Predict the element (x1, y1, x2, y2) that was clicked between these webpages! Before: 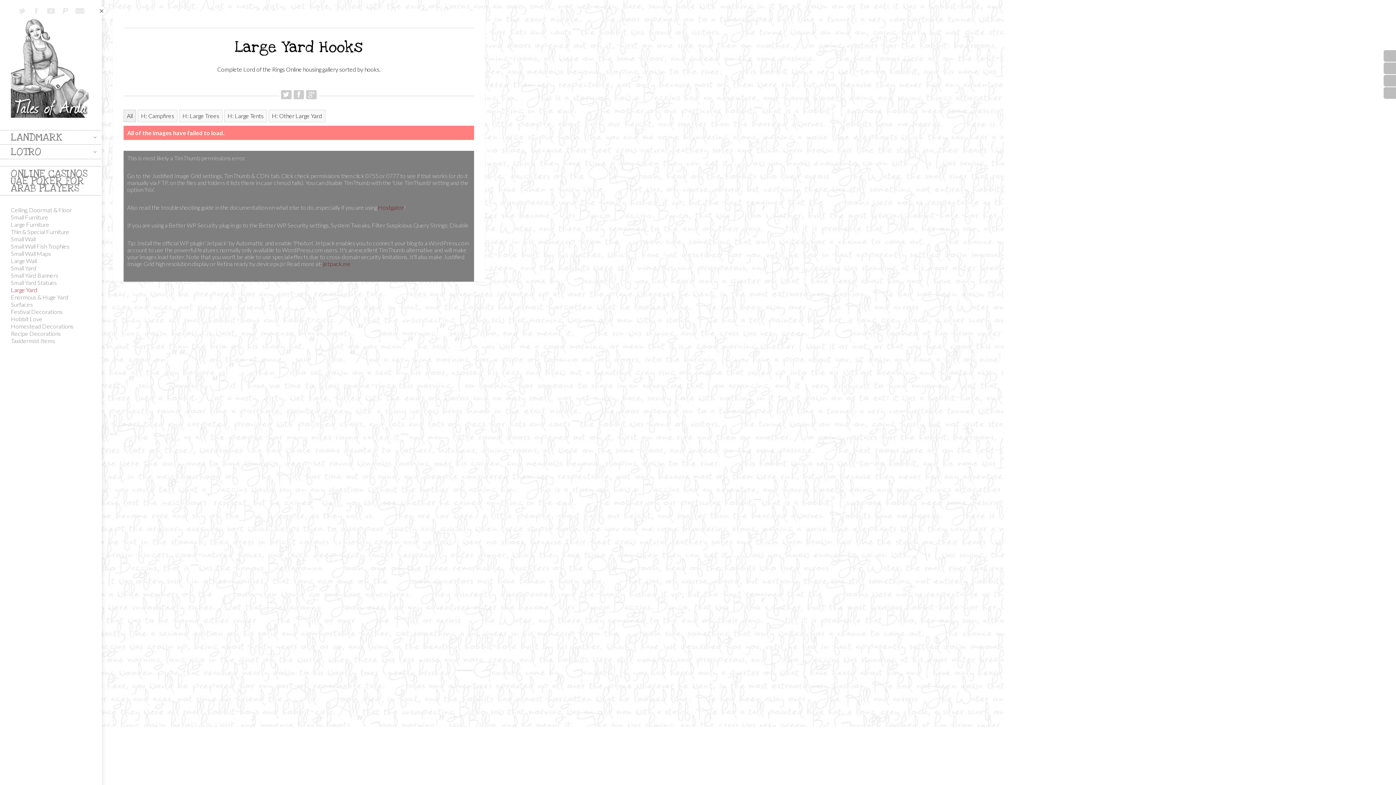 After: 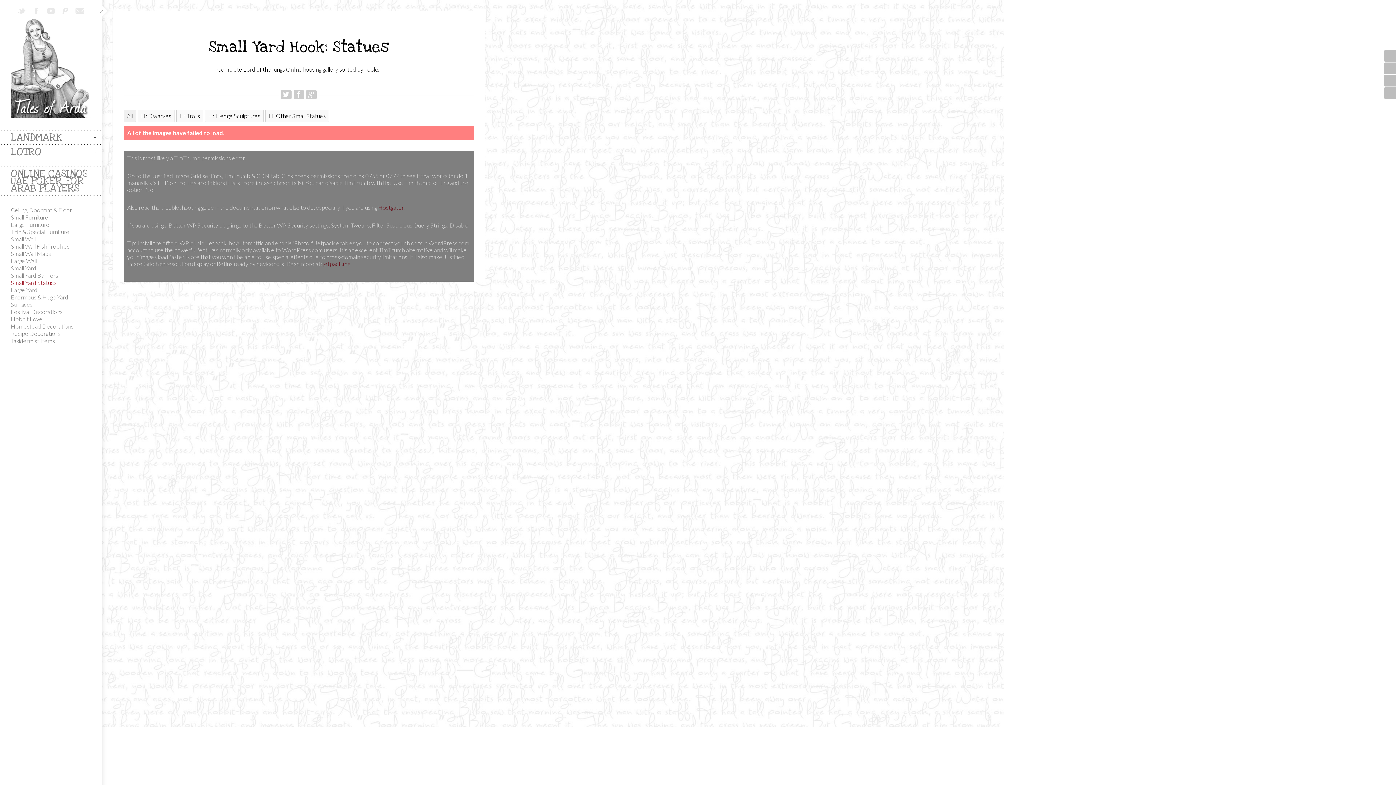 Action: bbox: (10, 279, 56, 286) label: Small Yard Statues